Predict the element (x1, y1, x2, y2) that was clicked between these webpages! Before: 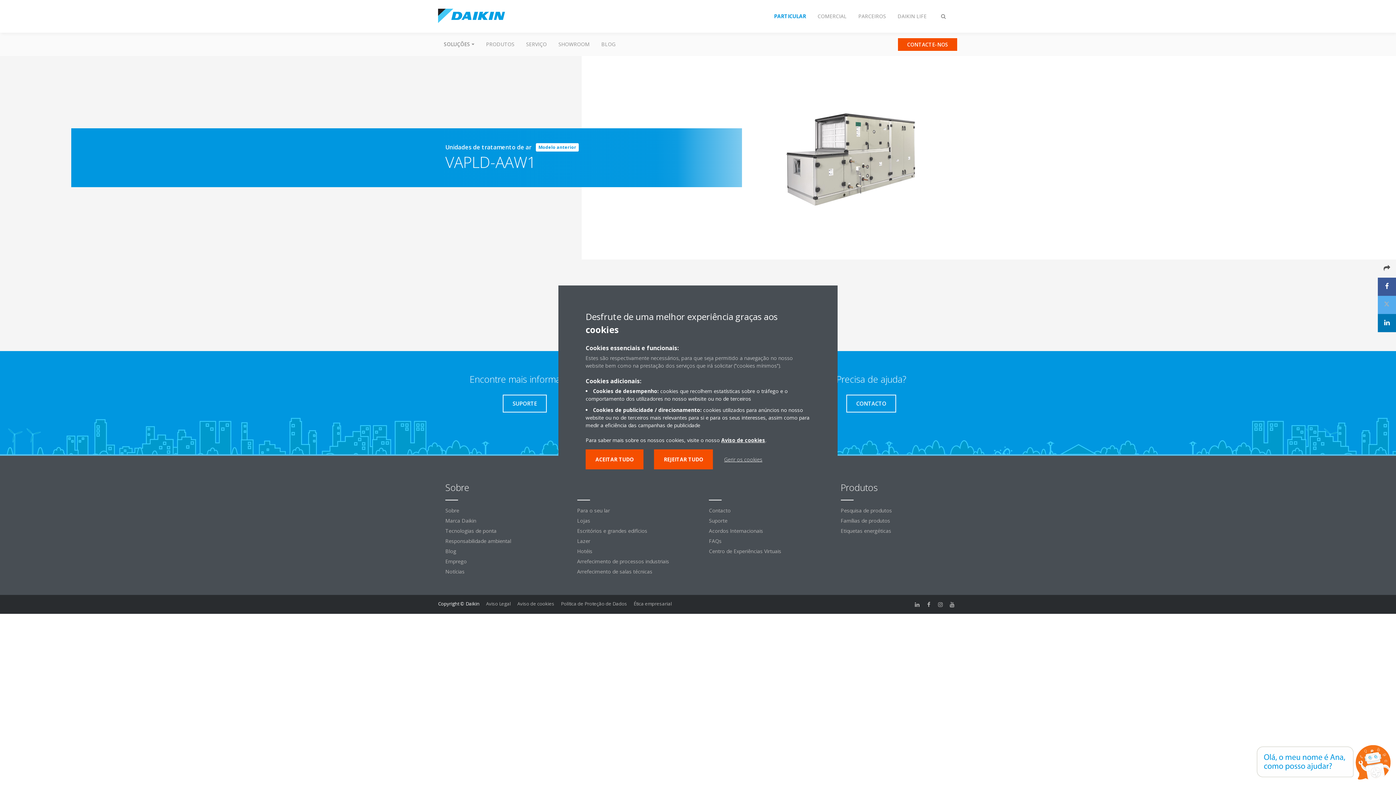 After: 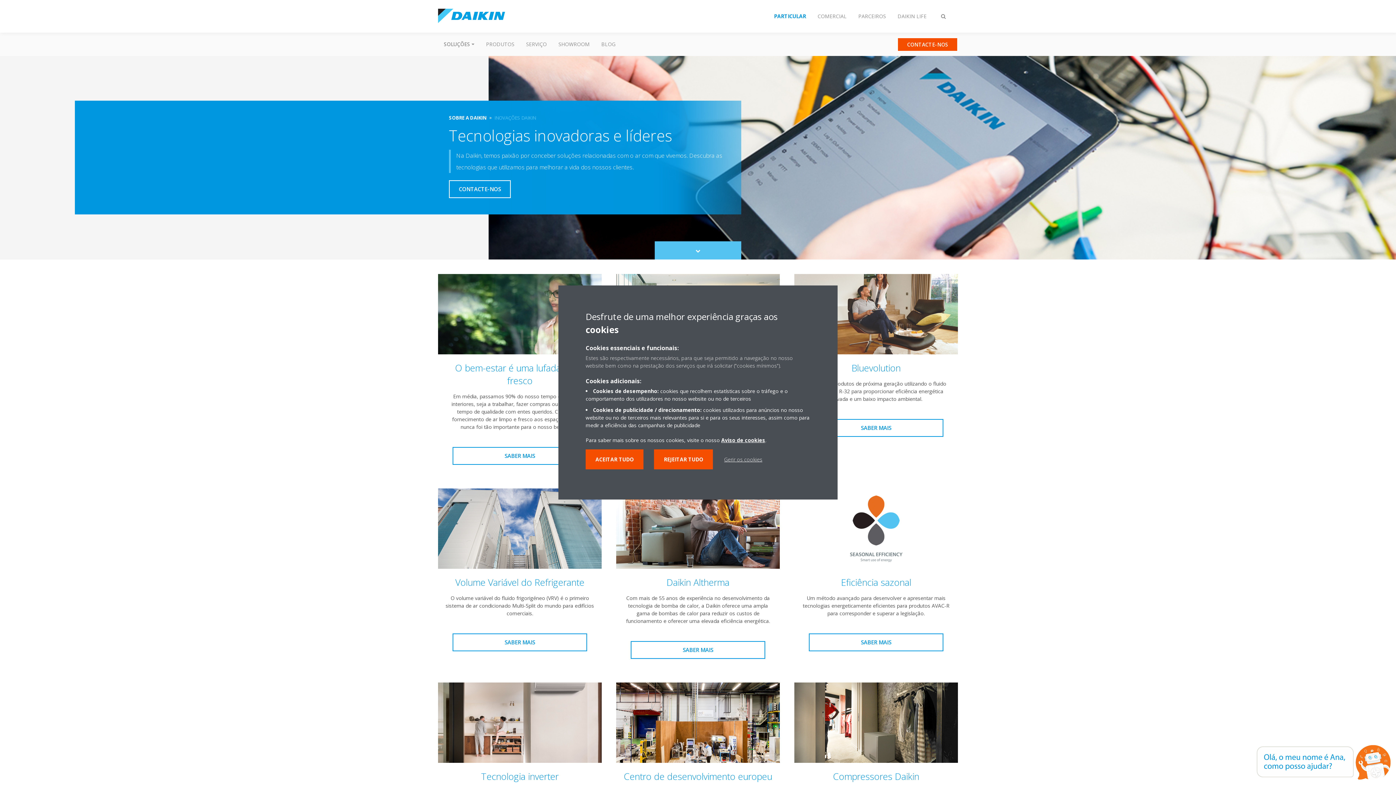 Action: bbox: (438, 526, 562, 536) label: Tecnologias de ponta